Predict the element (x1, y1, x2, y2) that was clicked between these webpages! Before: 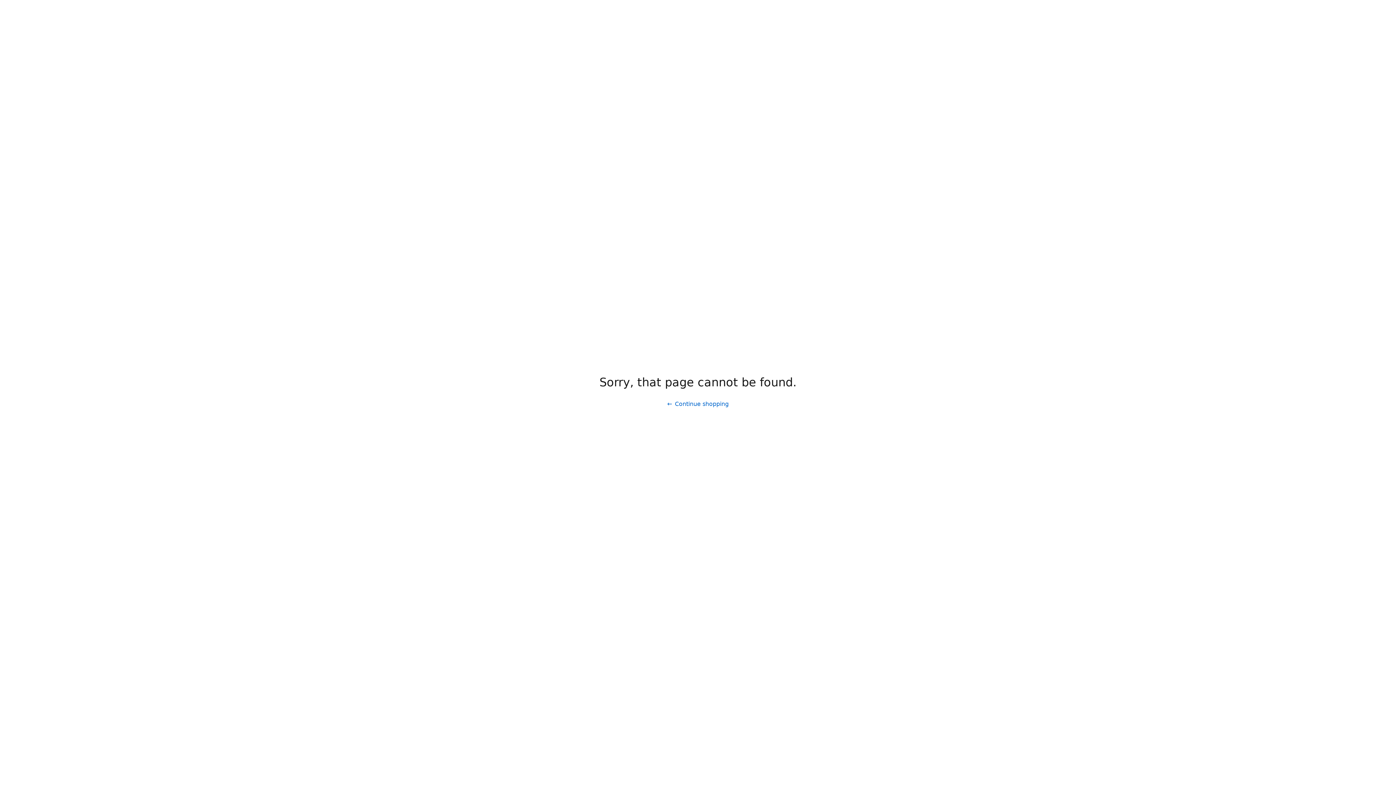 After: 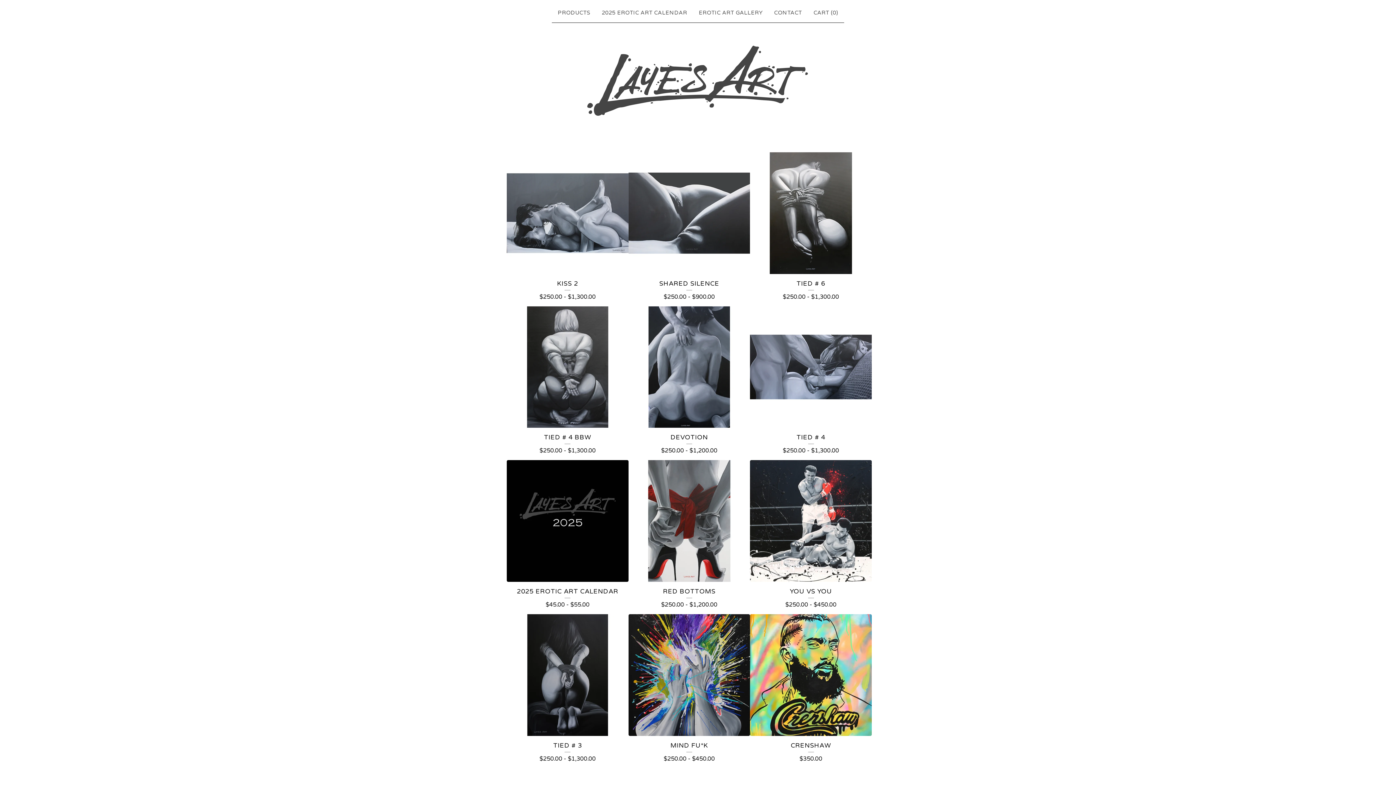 Action: bbox: (661, 397, 734, 411) label: Continue shopping